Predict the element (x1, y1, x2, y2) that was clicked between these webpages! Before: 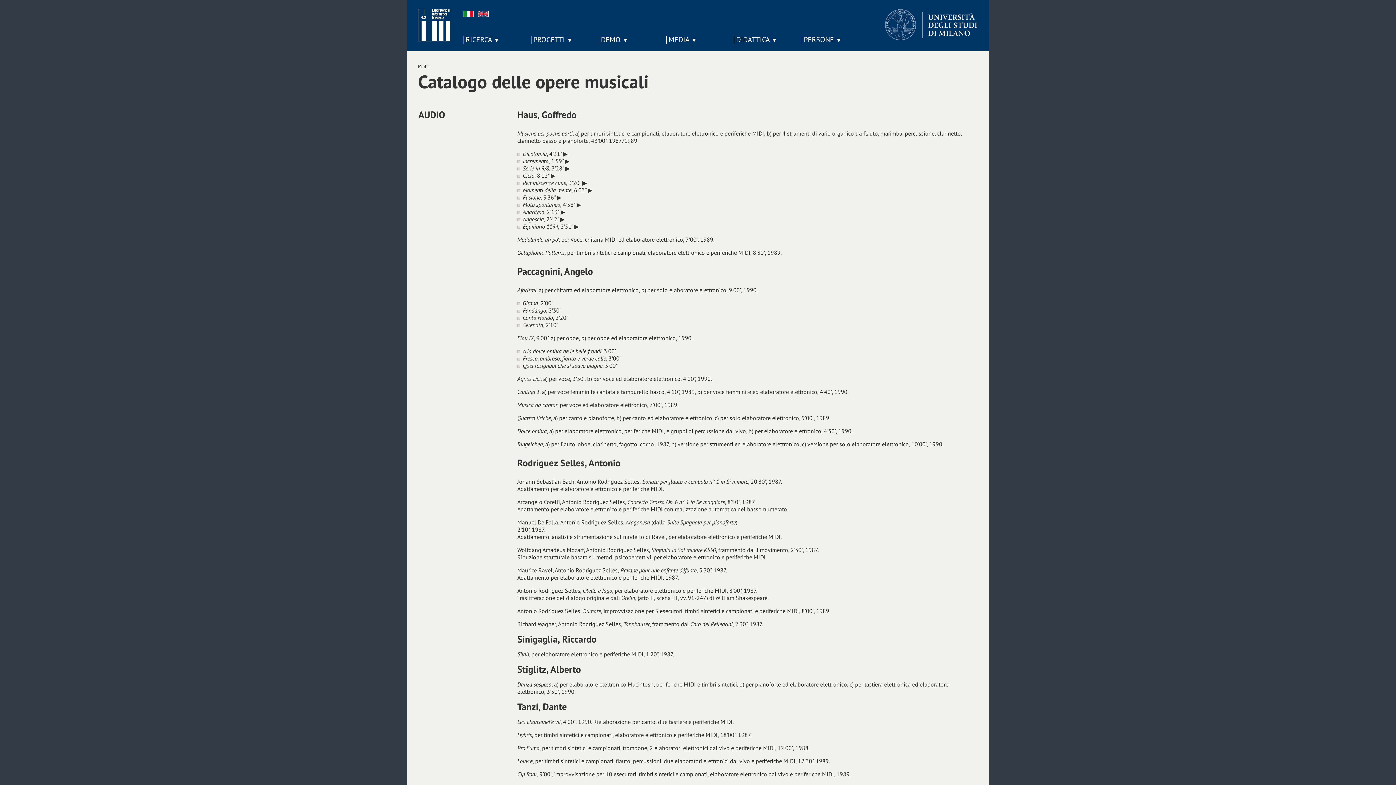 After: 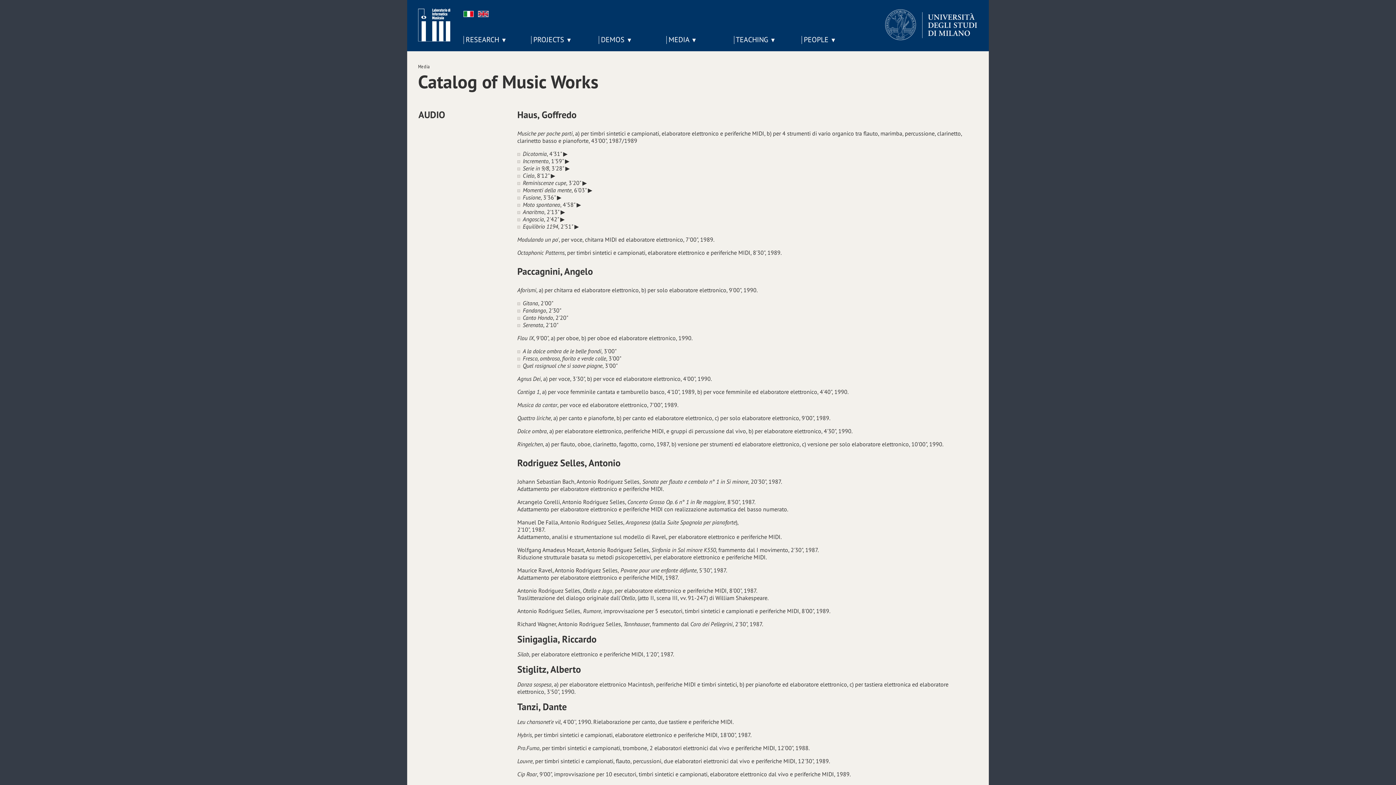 Action: bbox: (478, 11, 488, 18)